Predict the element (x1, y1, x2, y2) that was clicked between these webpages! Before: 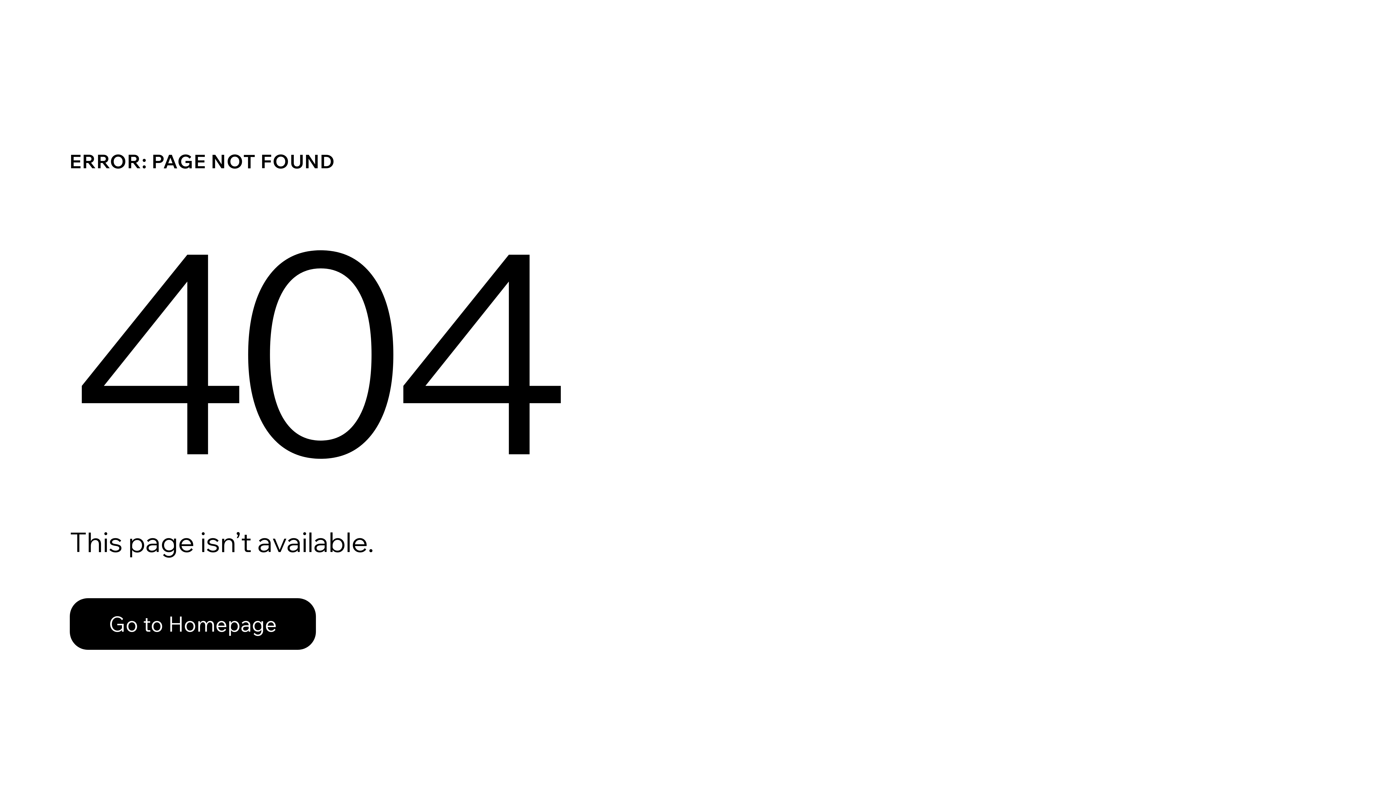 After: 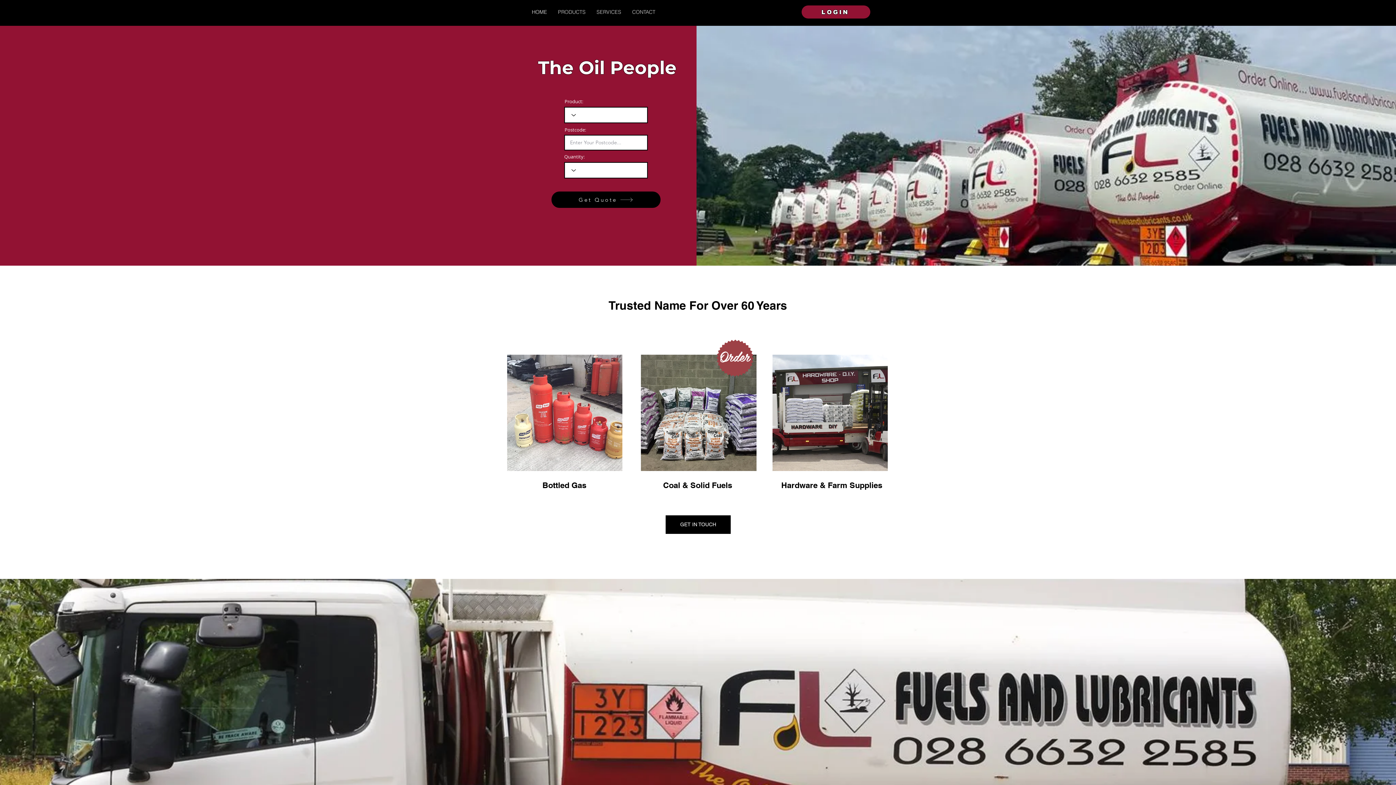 Action: label: Go to Homepage bbox: (69, 598, 316, 650)